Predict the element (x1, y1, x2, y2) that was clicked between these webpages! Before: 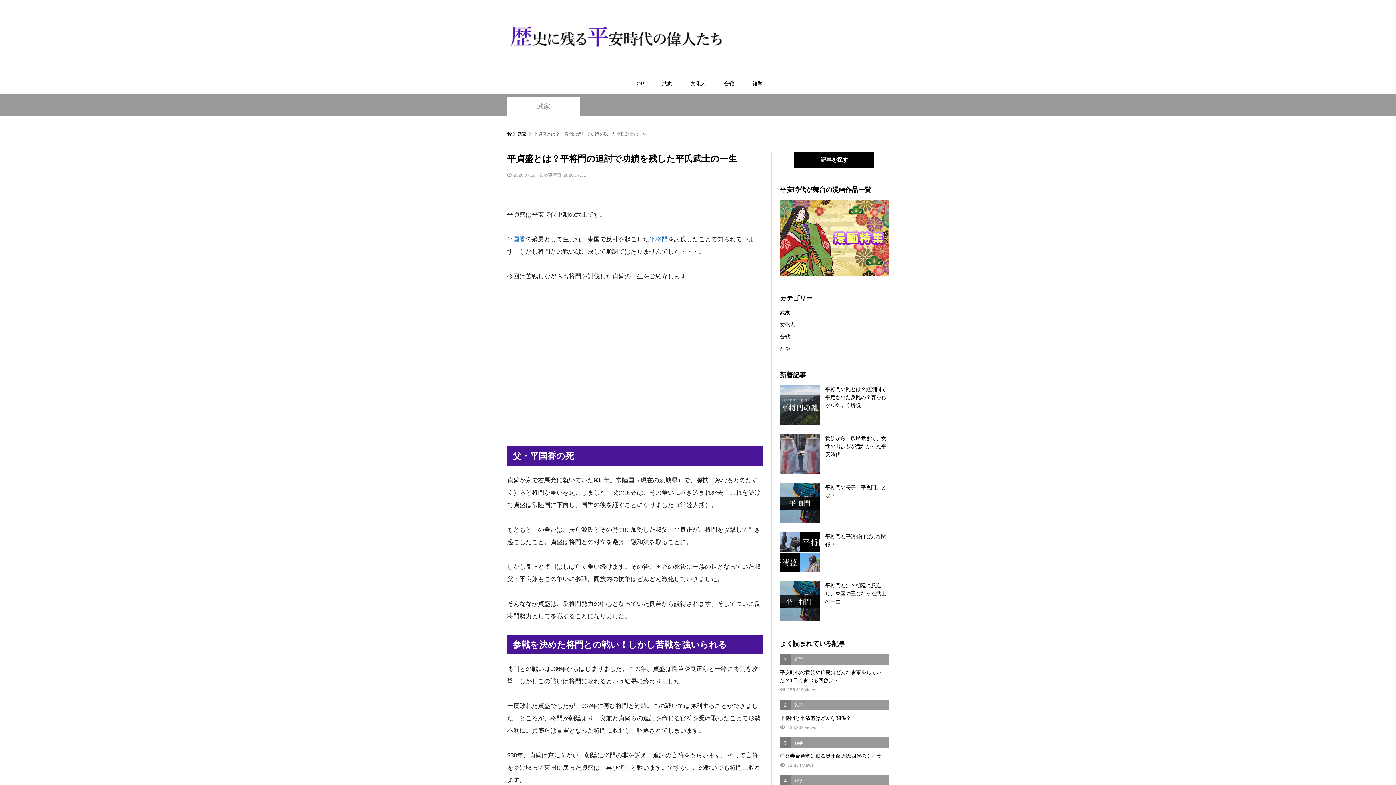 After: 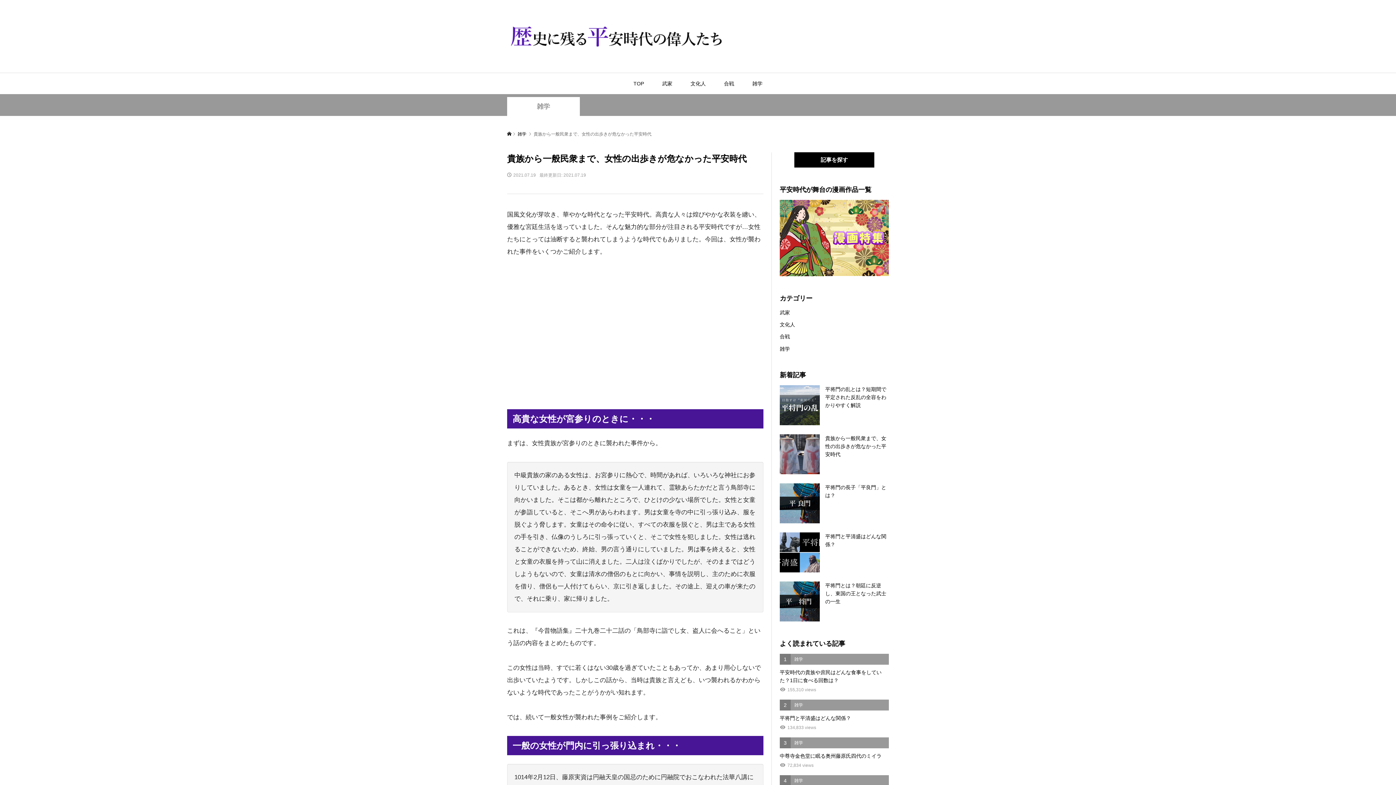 Action: bbox: (780, 434, 889, 474) label: 貴族から一般民衆まで、女性の出歩きが危なかった平安時代